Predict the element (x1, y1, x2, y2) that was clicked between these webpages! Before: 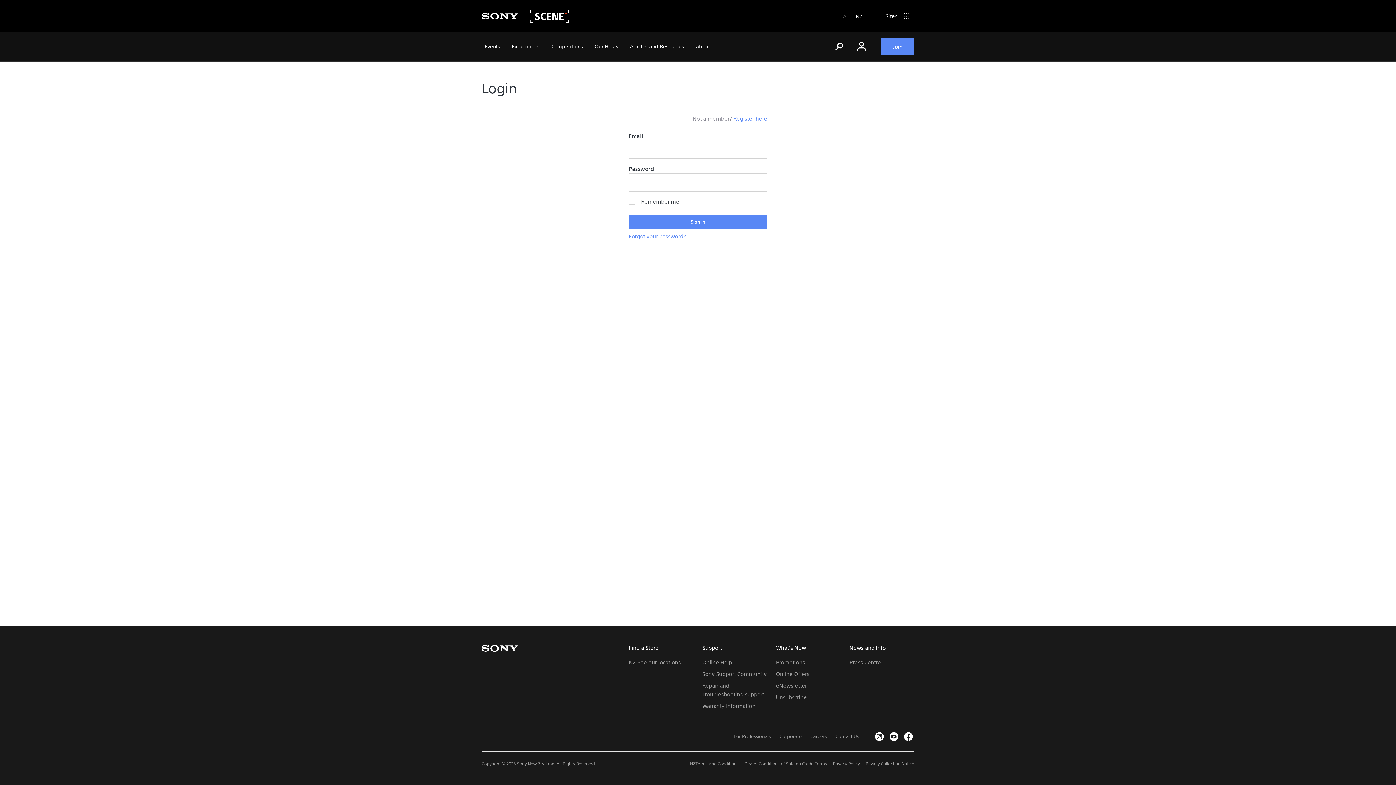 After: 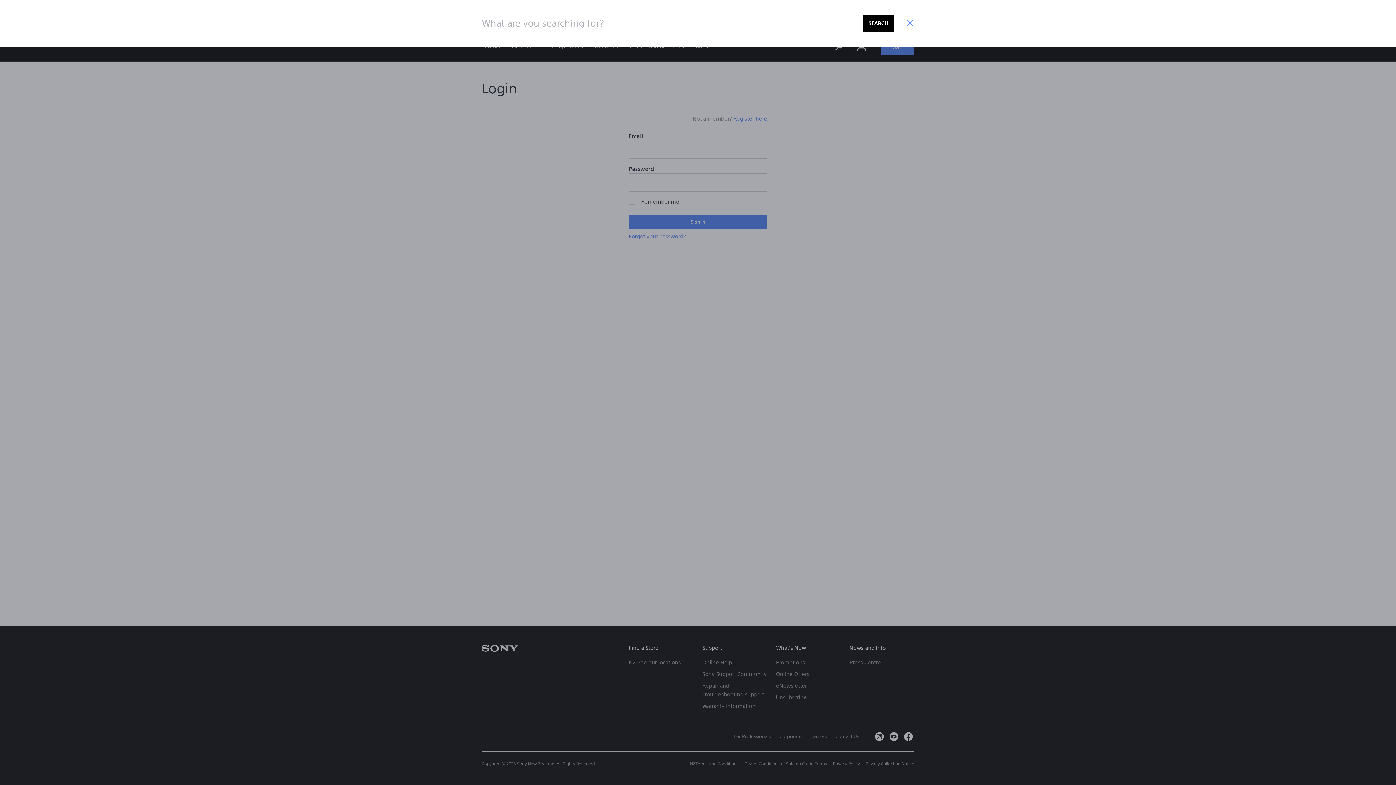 Action: label: Search bbox: (830, 40, 847, 52)